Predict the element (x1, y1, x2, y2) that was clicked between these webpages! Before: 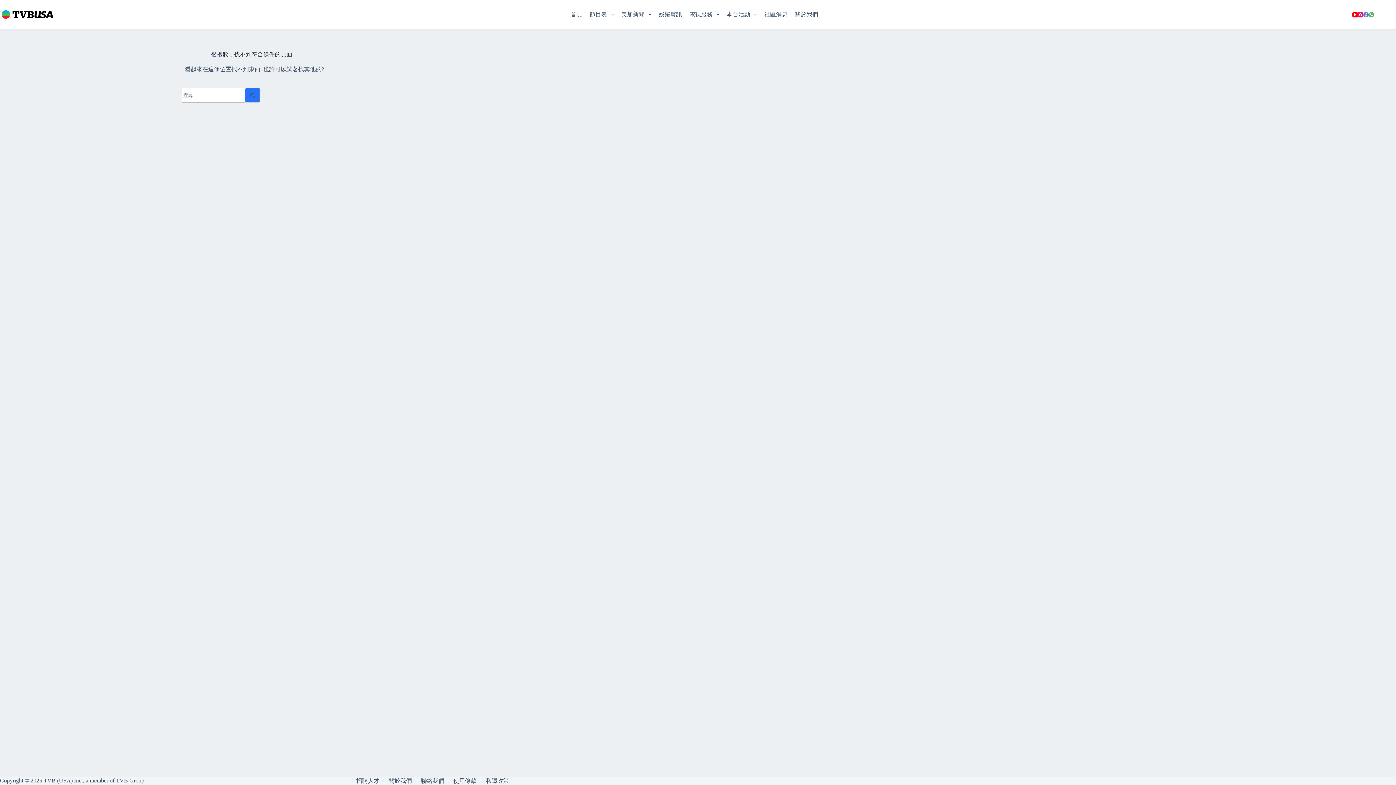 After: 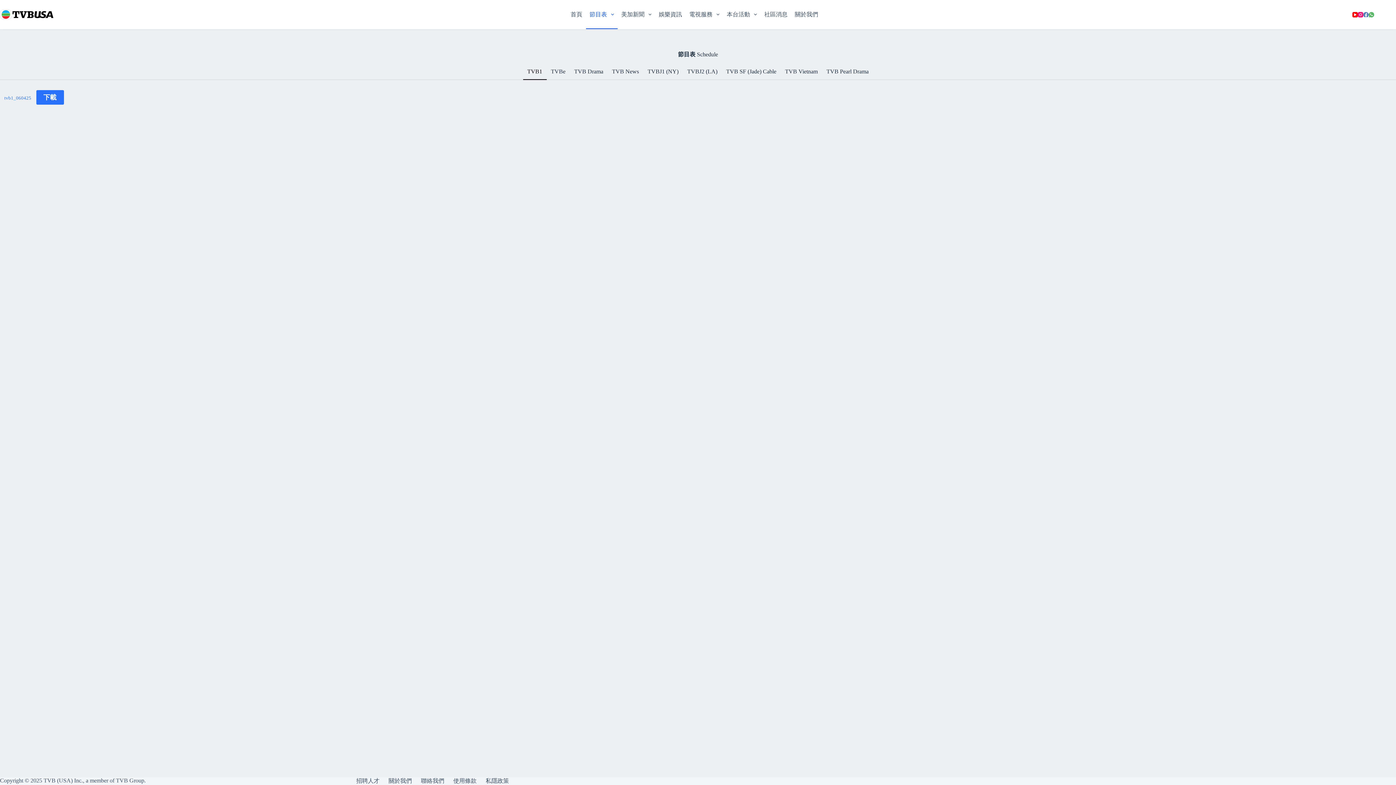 Action: bbox: (586, 0, 617, 29) label: 節目表